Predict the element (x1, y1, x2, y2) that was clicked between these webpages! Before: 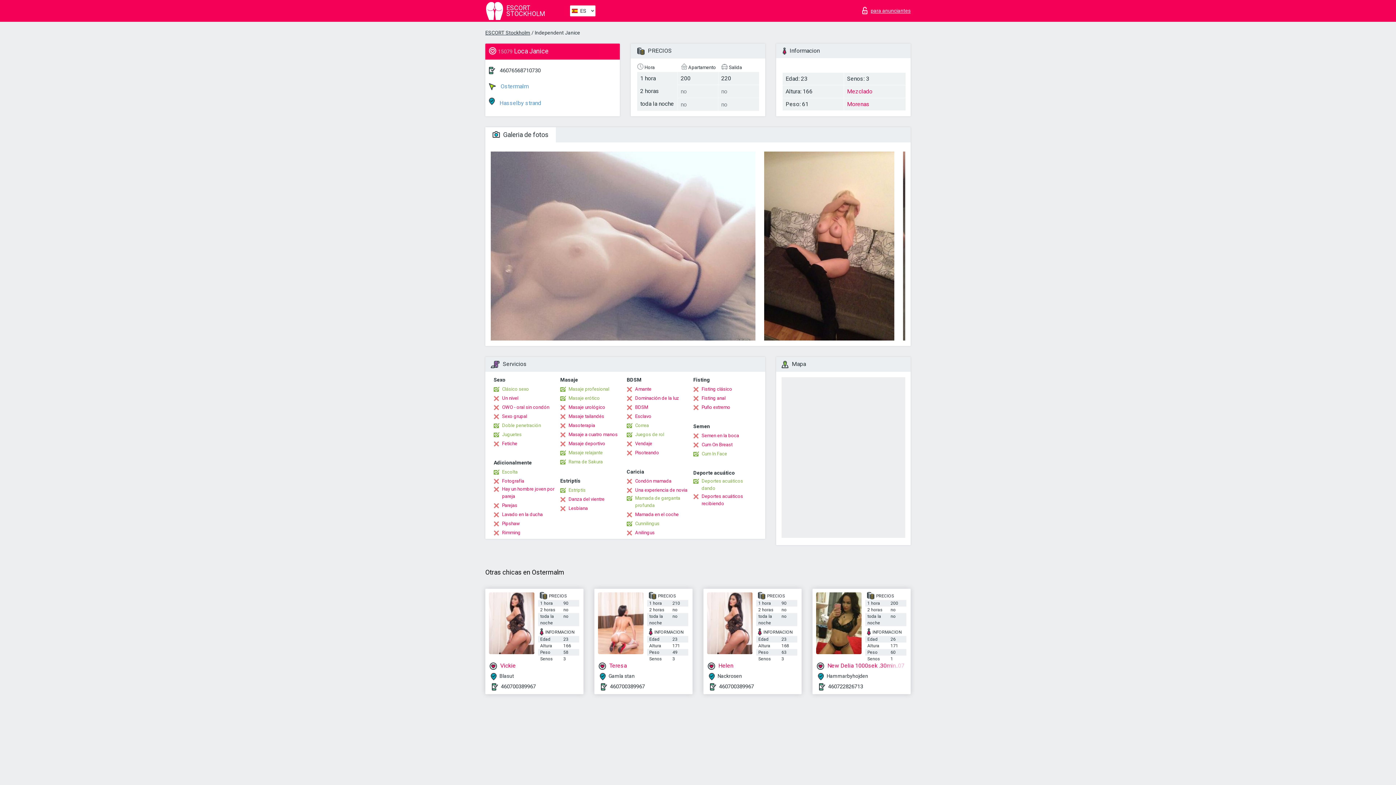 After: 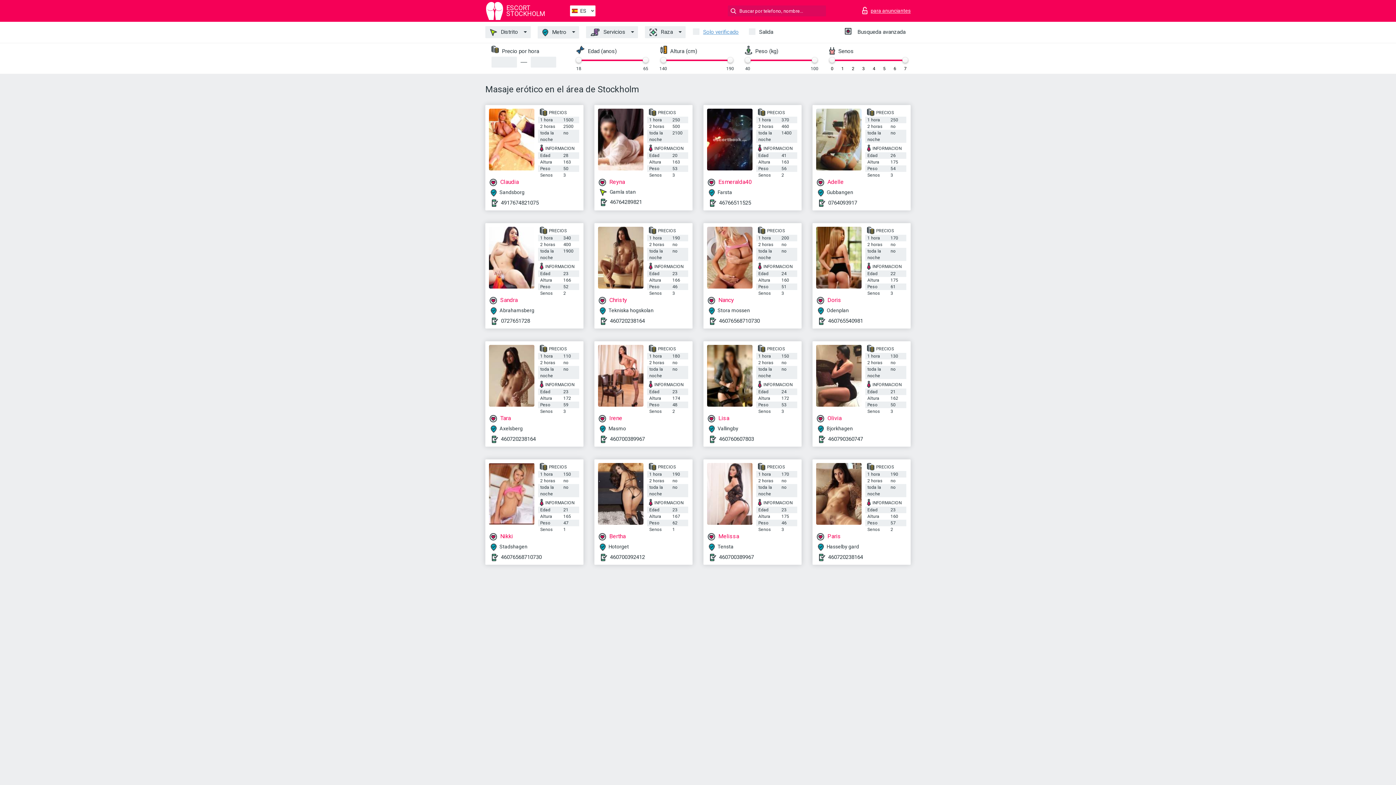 Action: label: Masaje erótico bbox: (560, 394, 600, 402)